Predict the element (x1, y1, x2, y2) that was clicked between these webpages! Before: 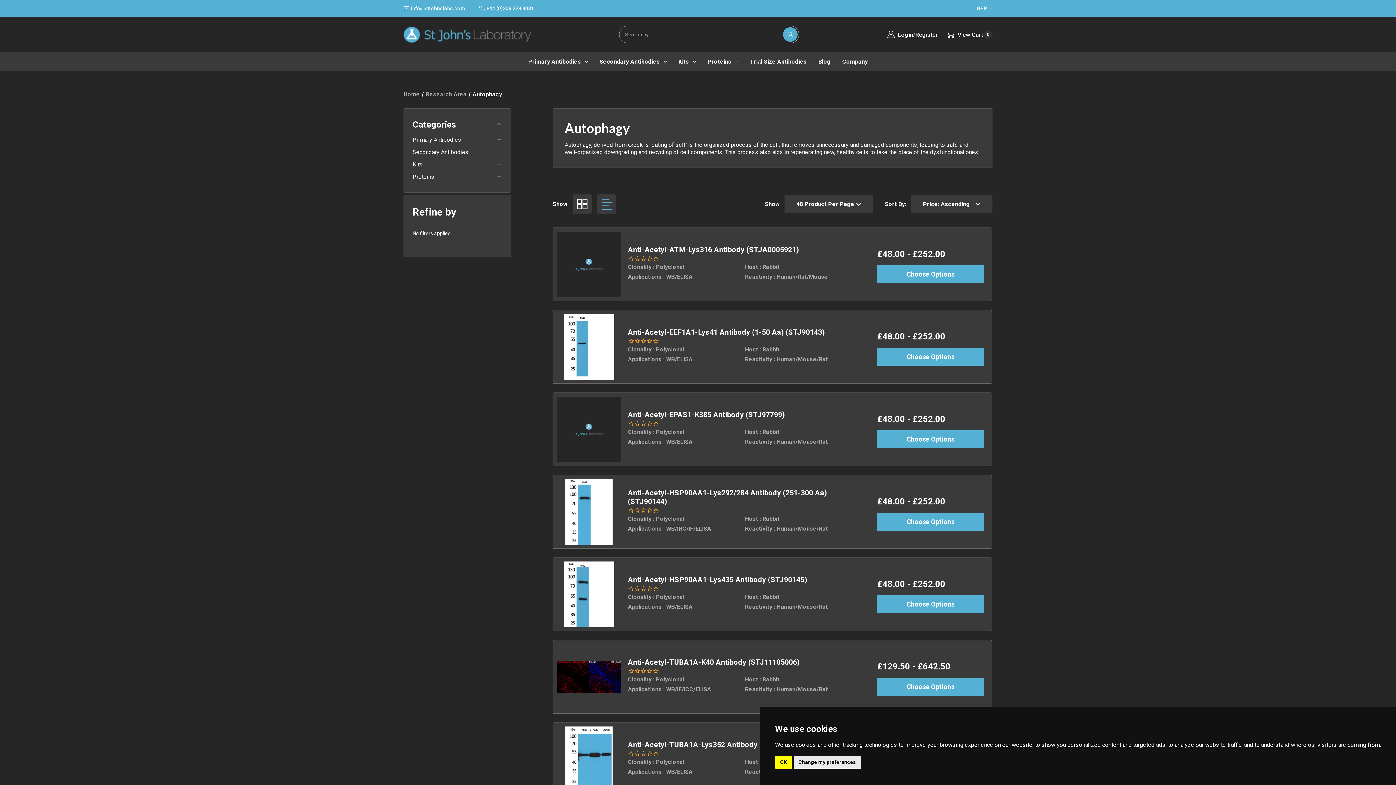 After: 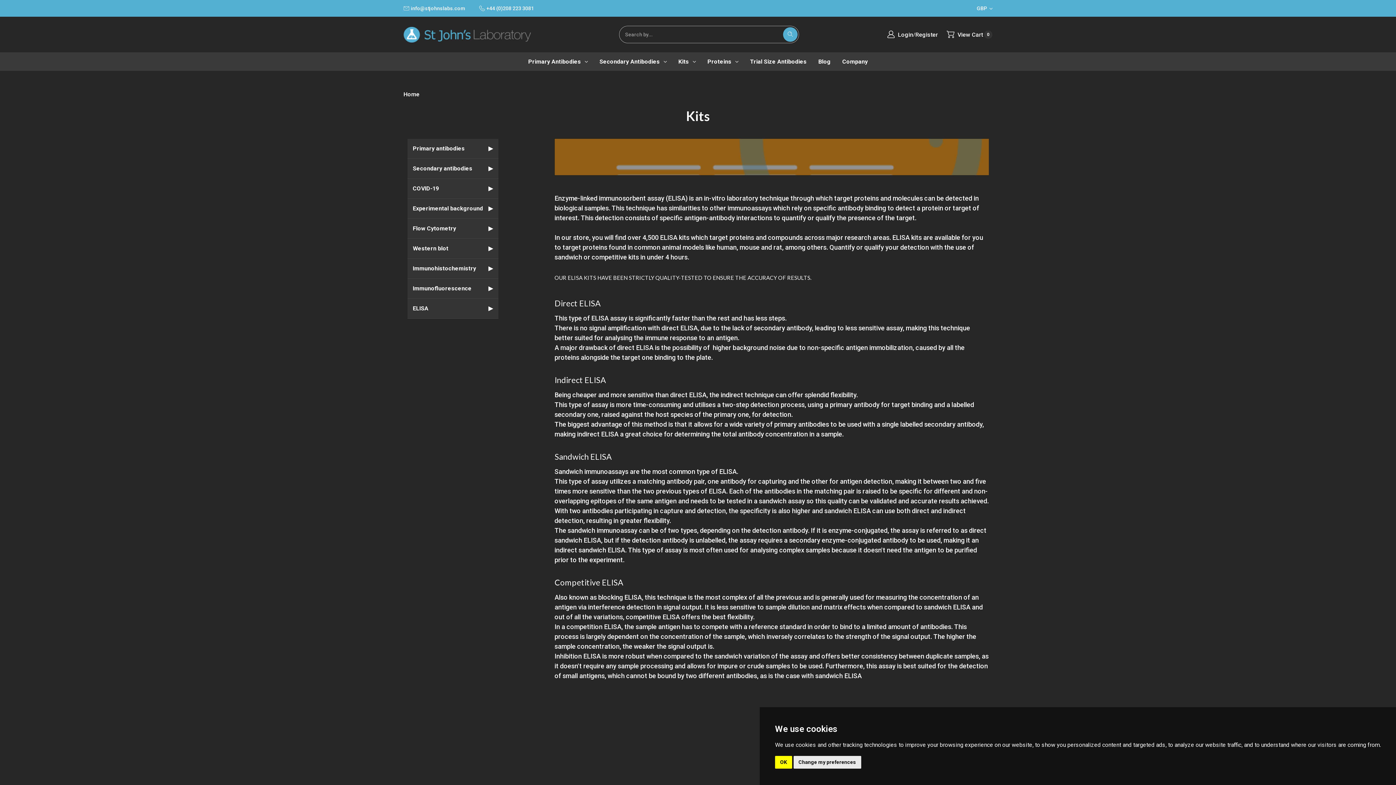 Action: bbox: (412, 160, 502, 169) label: Kits